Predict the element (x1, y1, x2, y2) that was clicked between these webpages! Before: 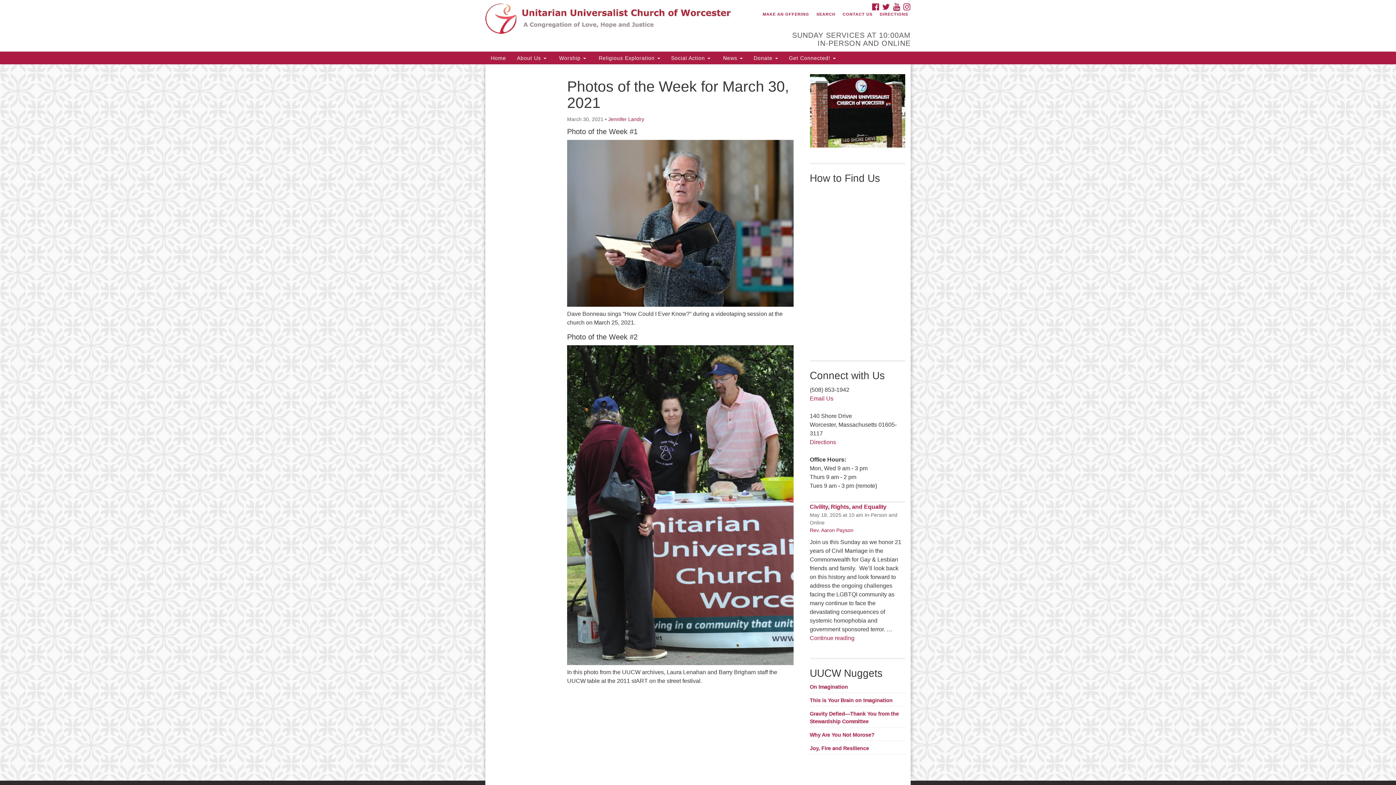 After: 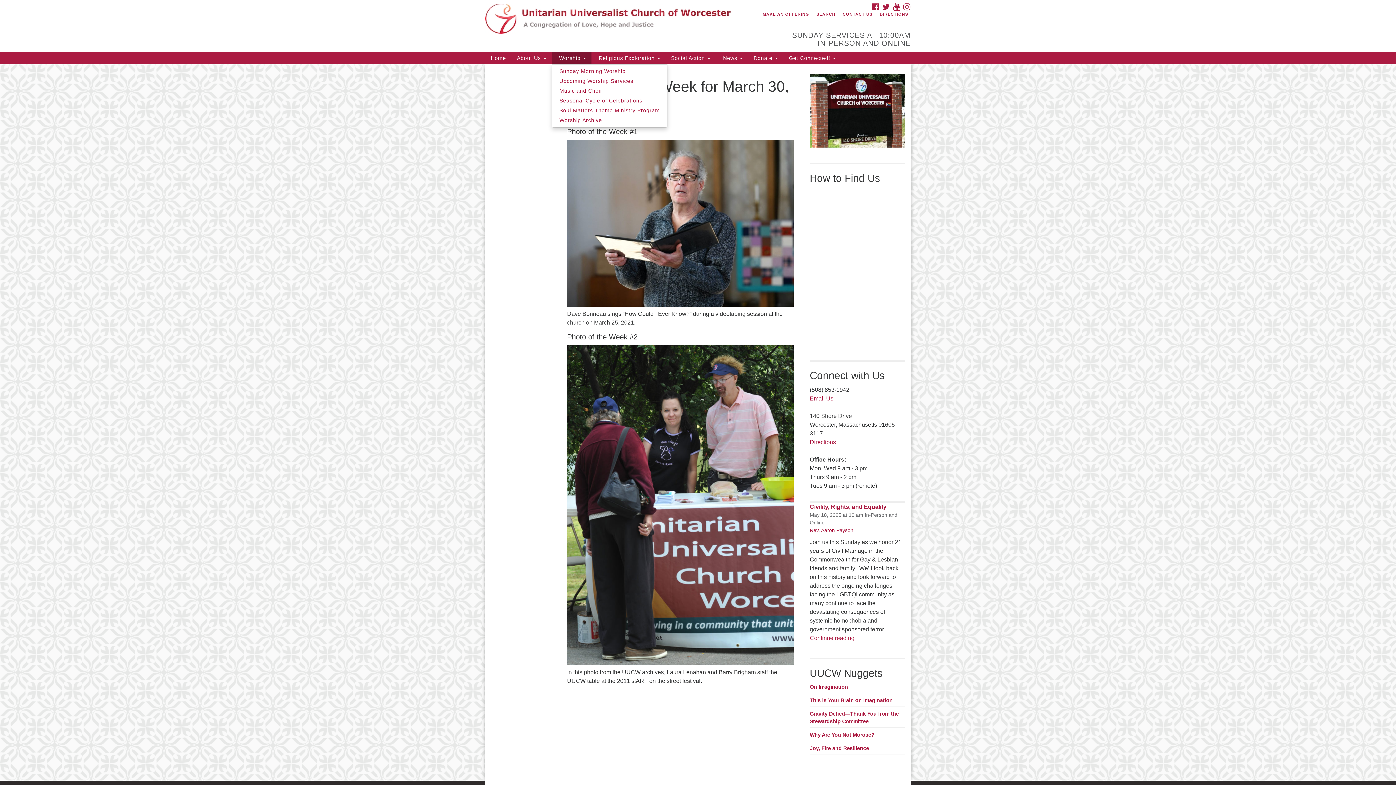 Action: bbox: (552, 51, 591, 64) label:  Worship 